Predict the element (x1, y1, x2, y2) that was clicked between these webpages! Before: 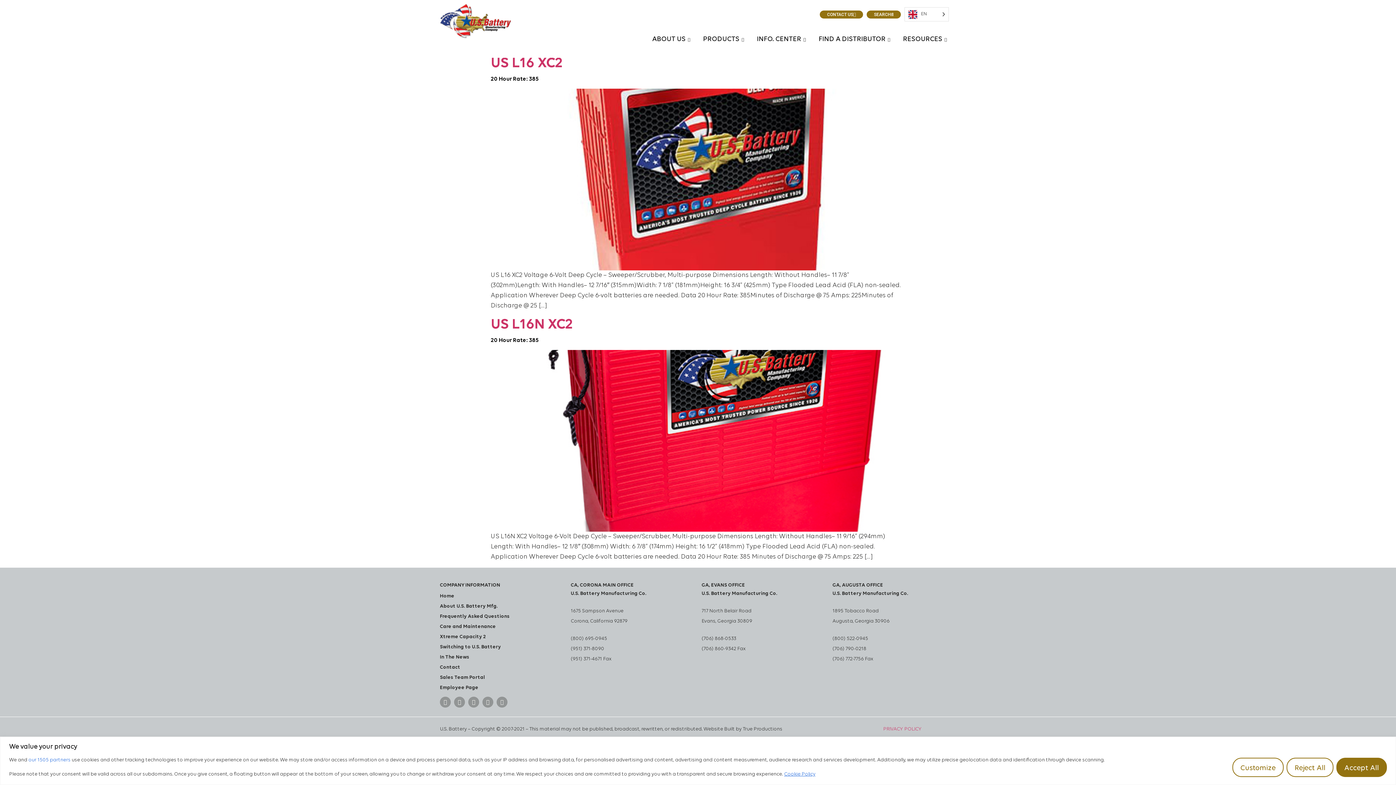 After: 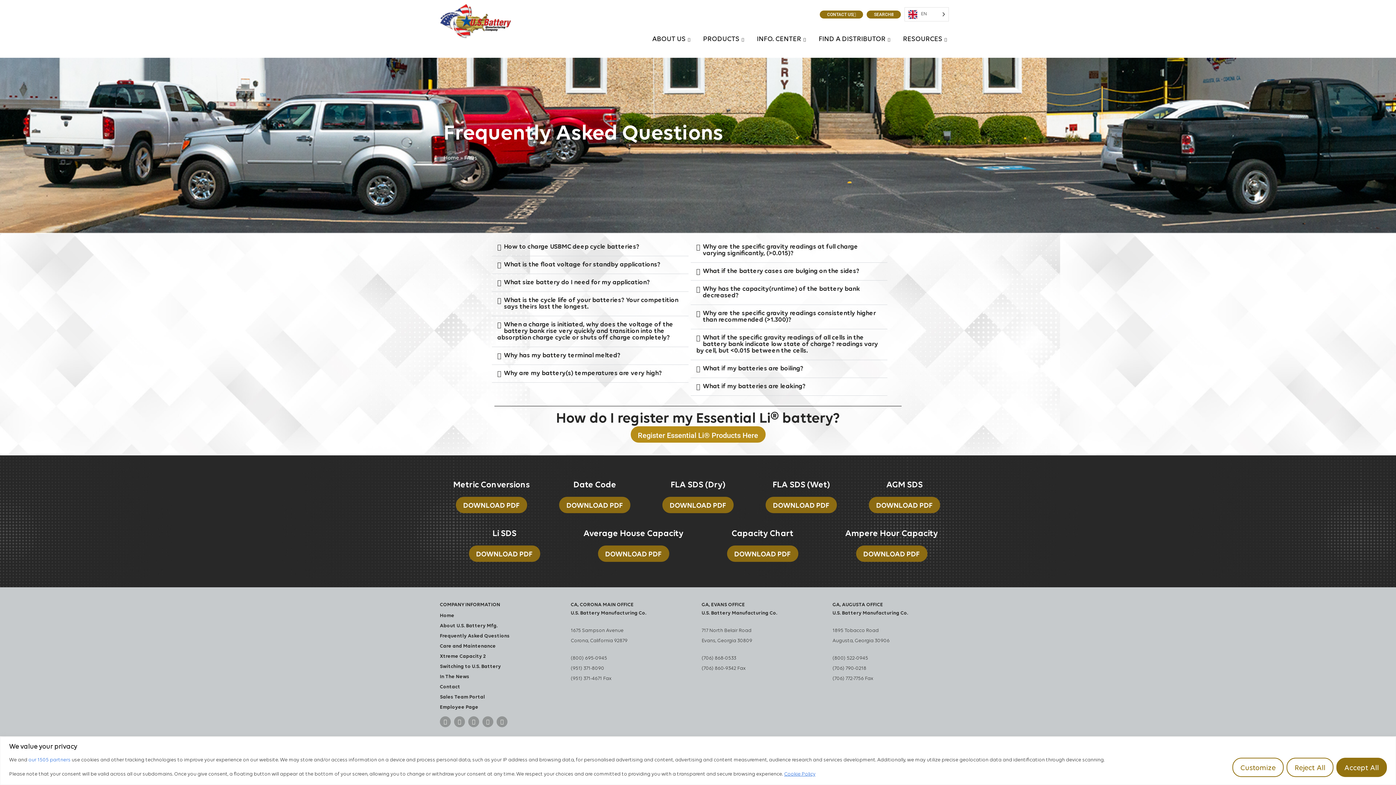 Action: label: Frequently Asked Questions bbox: (440, 612, 563, 622)